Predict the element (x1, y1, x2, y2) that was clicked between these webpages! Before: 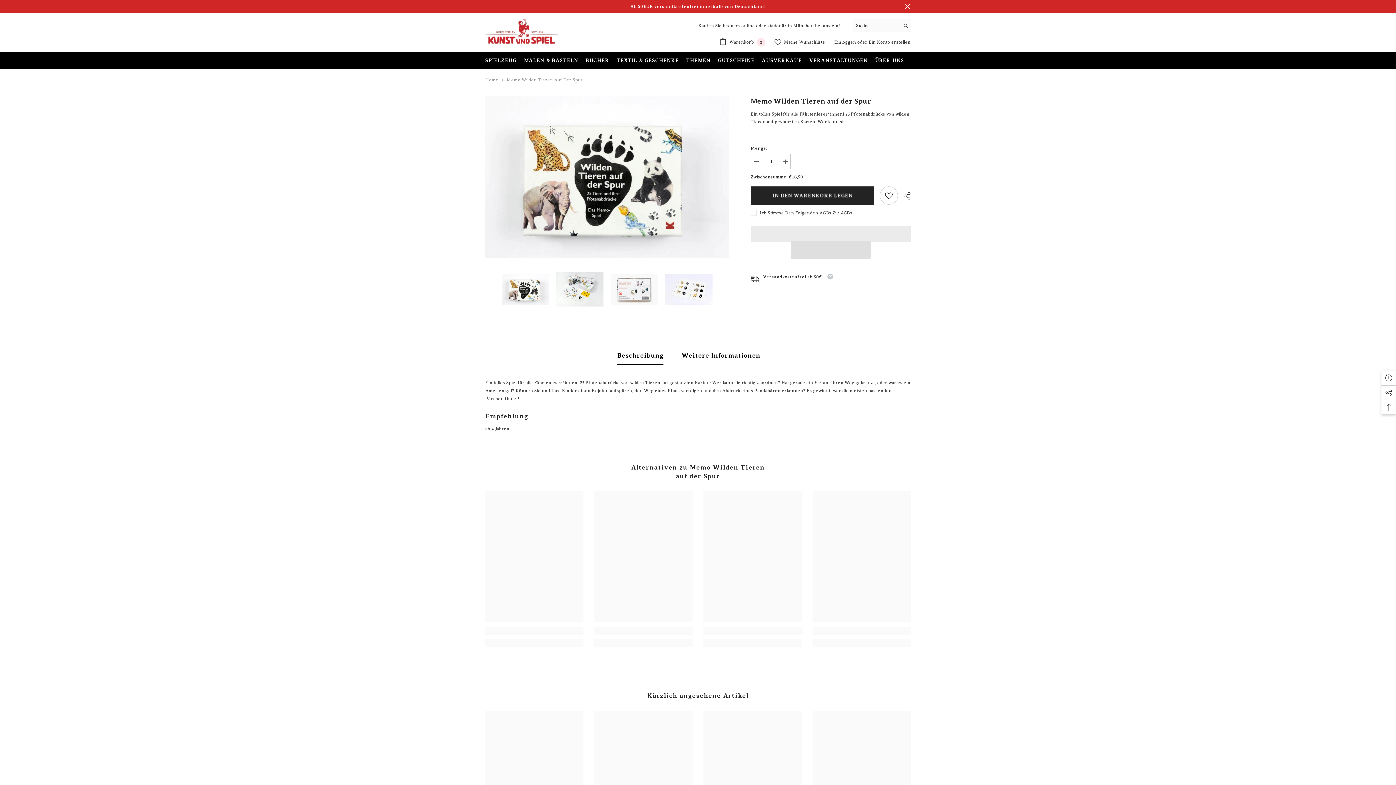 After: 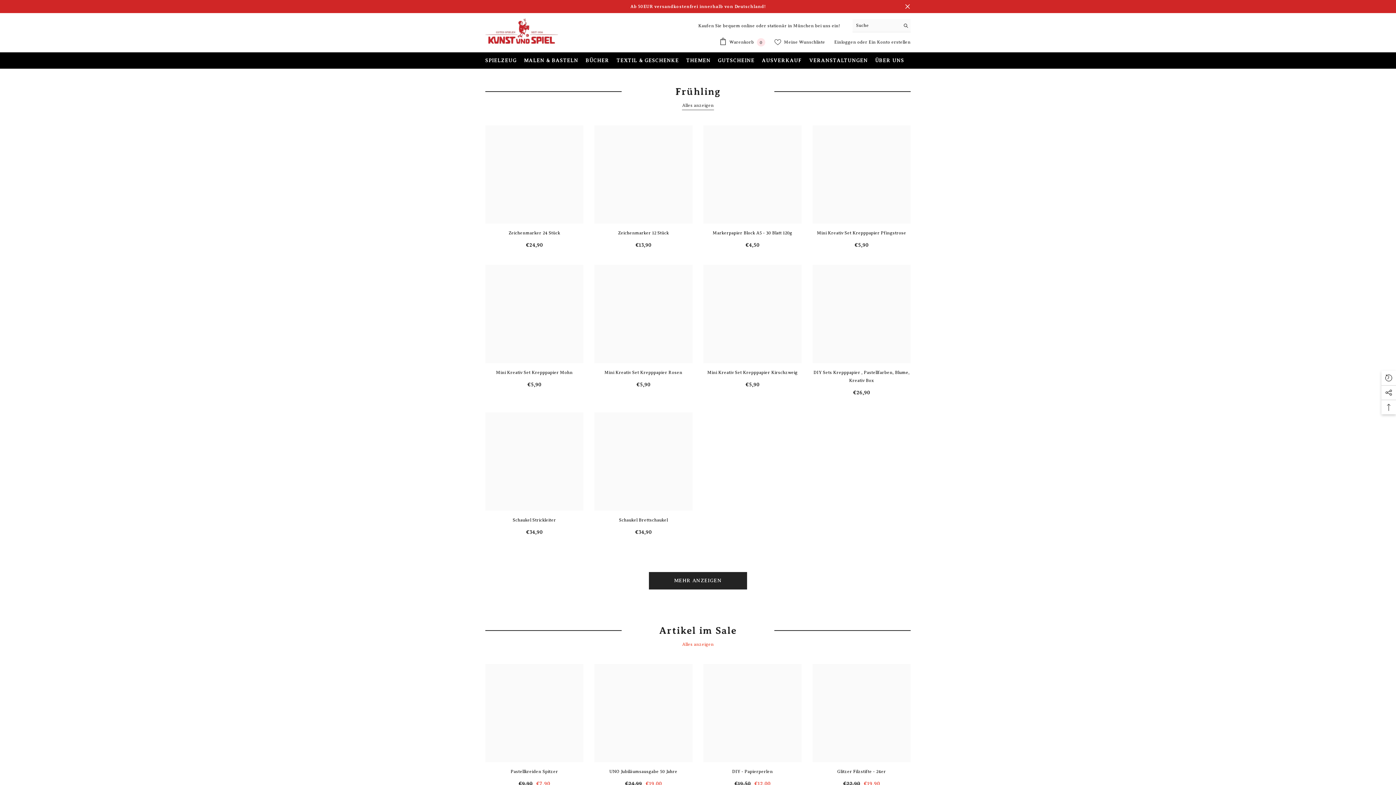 Action: label: Home bbox: (485, 75, 498, 83)